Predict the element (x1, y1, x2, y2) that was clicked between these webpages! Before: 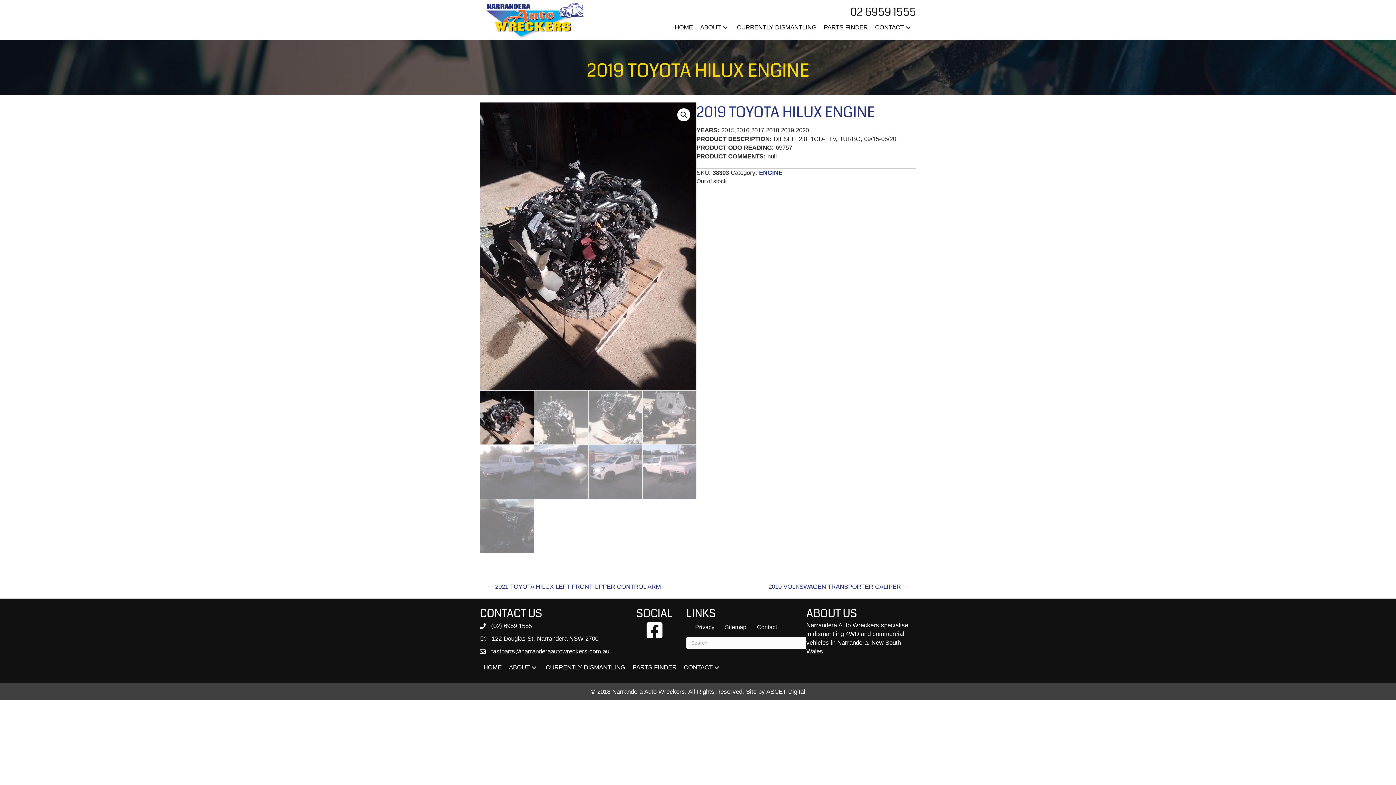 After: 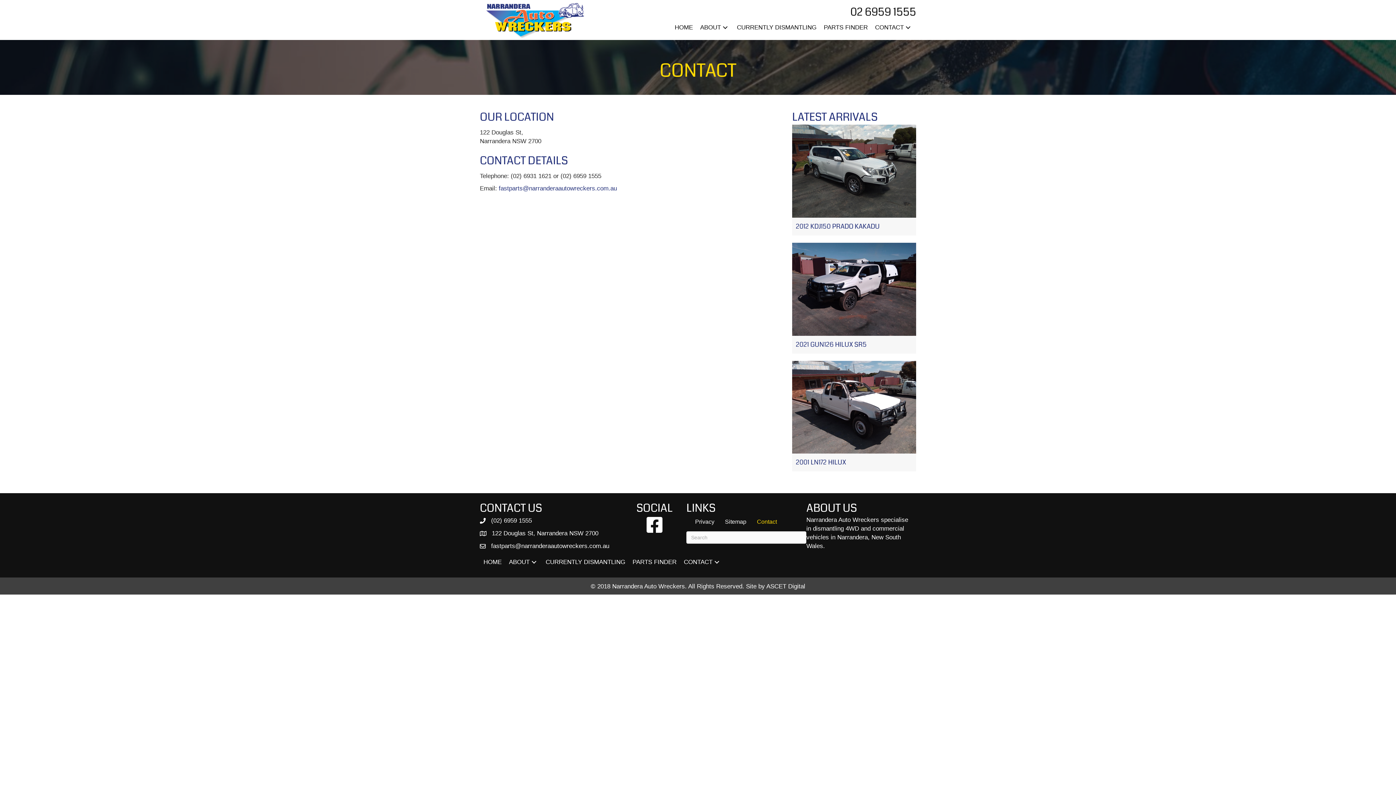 Action: label: CONTACT bbox: (871, 19, 916, 35)